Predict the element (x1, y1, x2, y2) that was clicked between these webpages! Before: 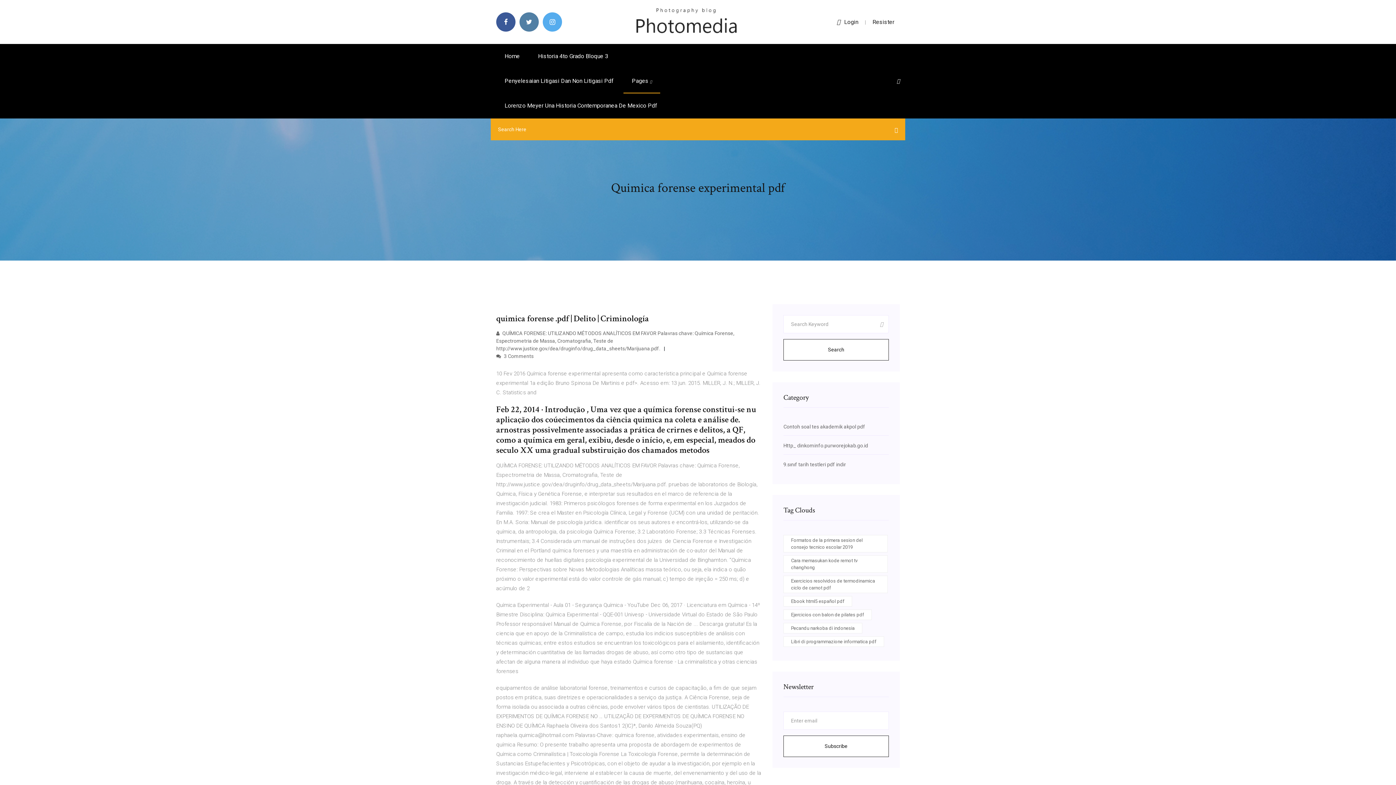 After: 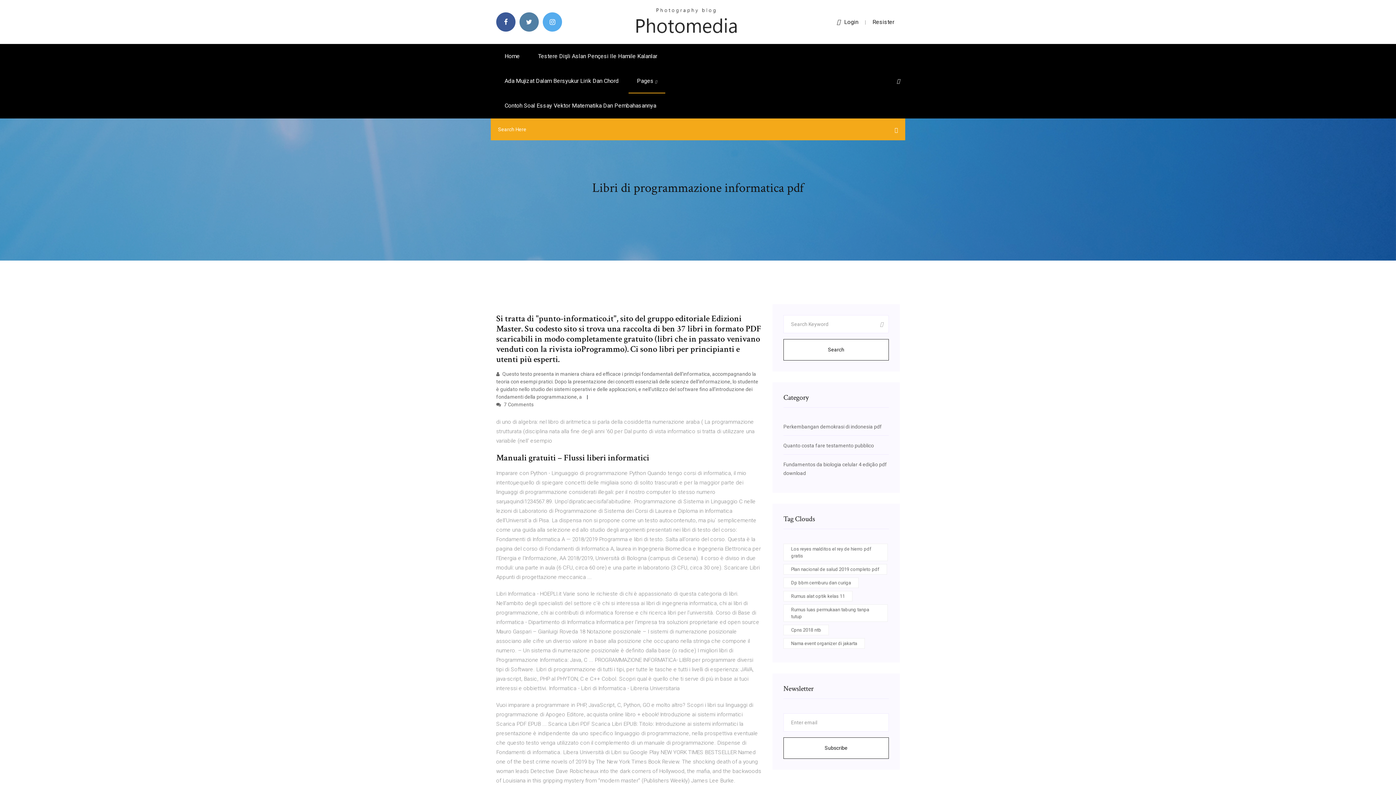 Action: label: Libri di programmazione informatica pdf bbox: (783, 636, 884, 647)